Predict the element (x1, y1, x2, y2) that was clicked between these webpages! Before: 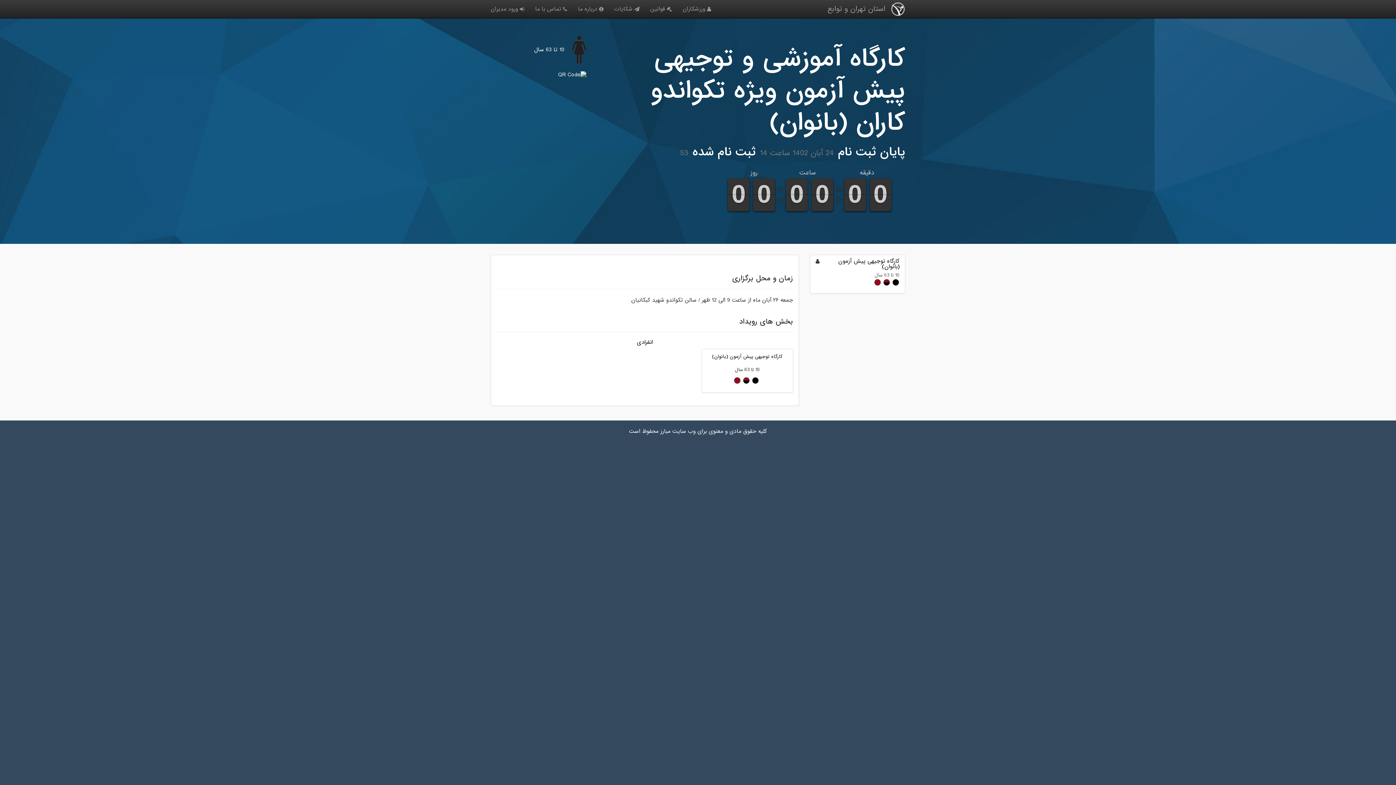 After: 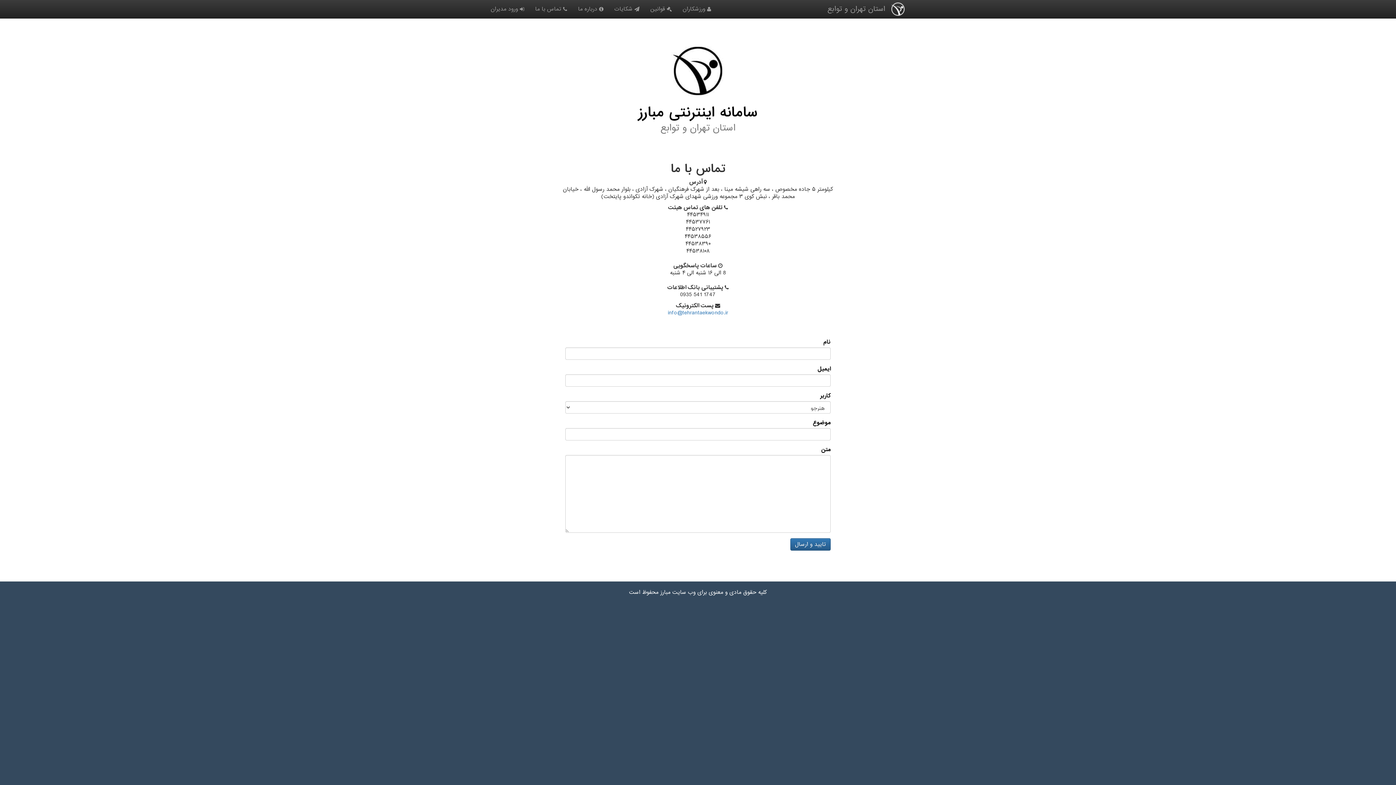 Action: label:  تماس با ما bbox: (529, 0, 572, 18)